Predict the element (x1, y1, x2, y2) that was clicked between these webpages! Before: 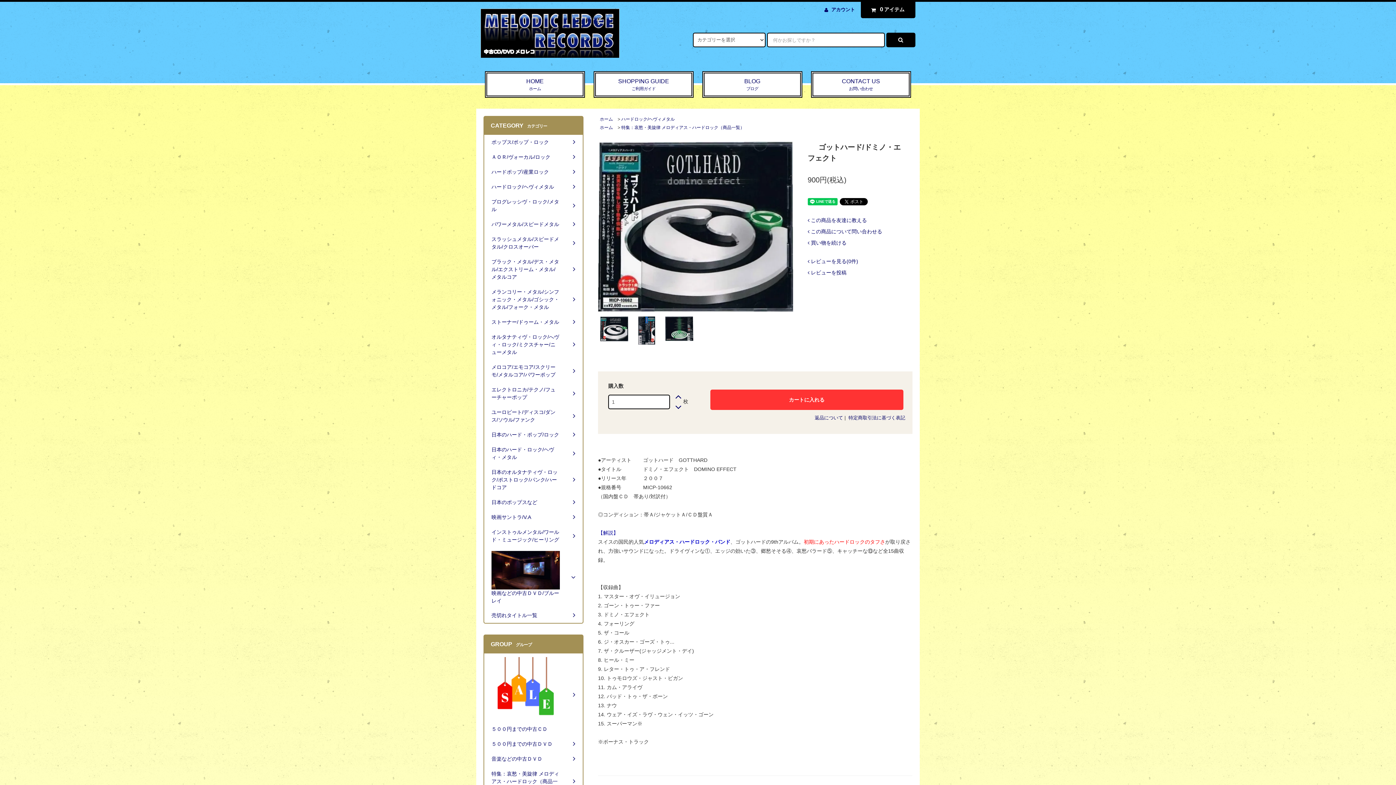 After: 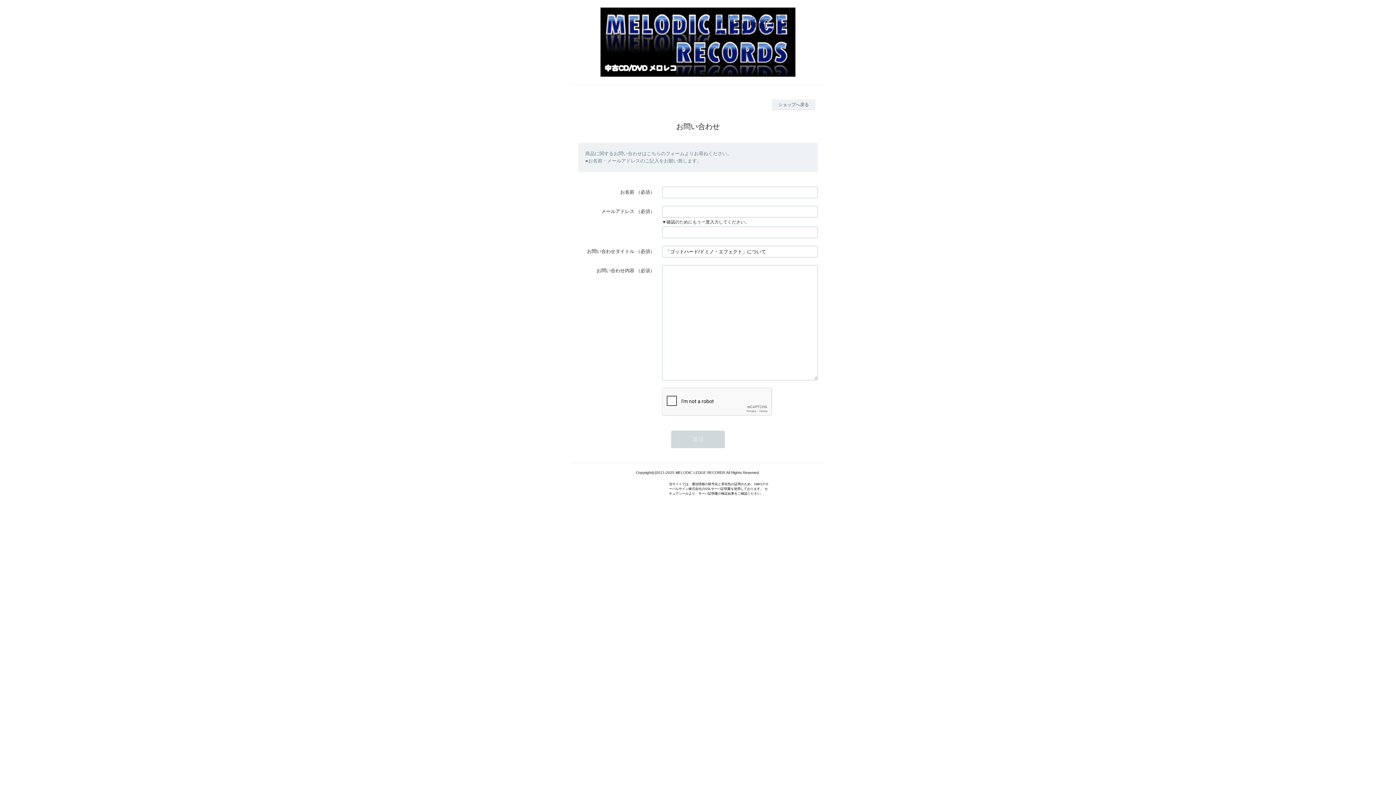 Action: label:  この商品について問い合わせる bbox: (807, 226, 905, 237)